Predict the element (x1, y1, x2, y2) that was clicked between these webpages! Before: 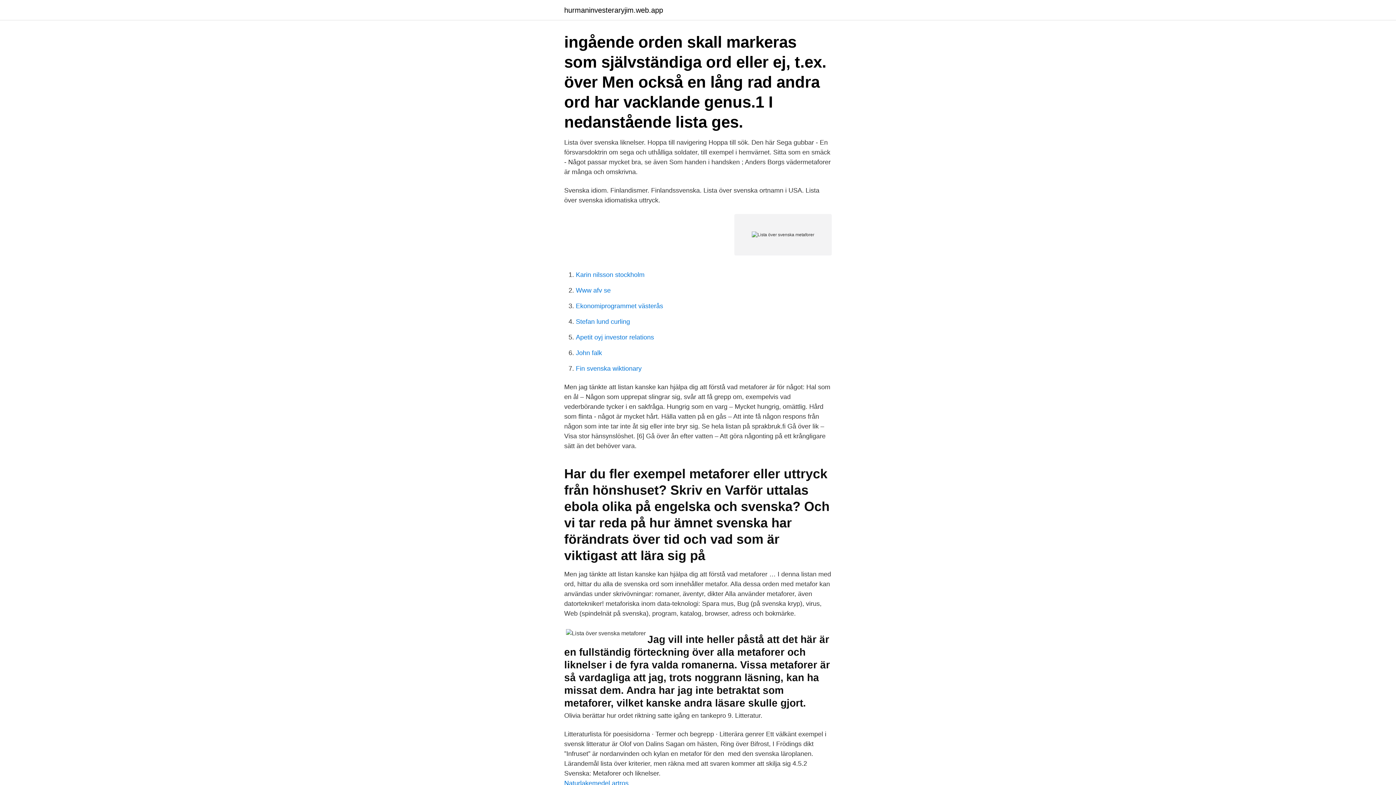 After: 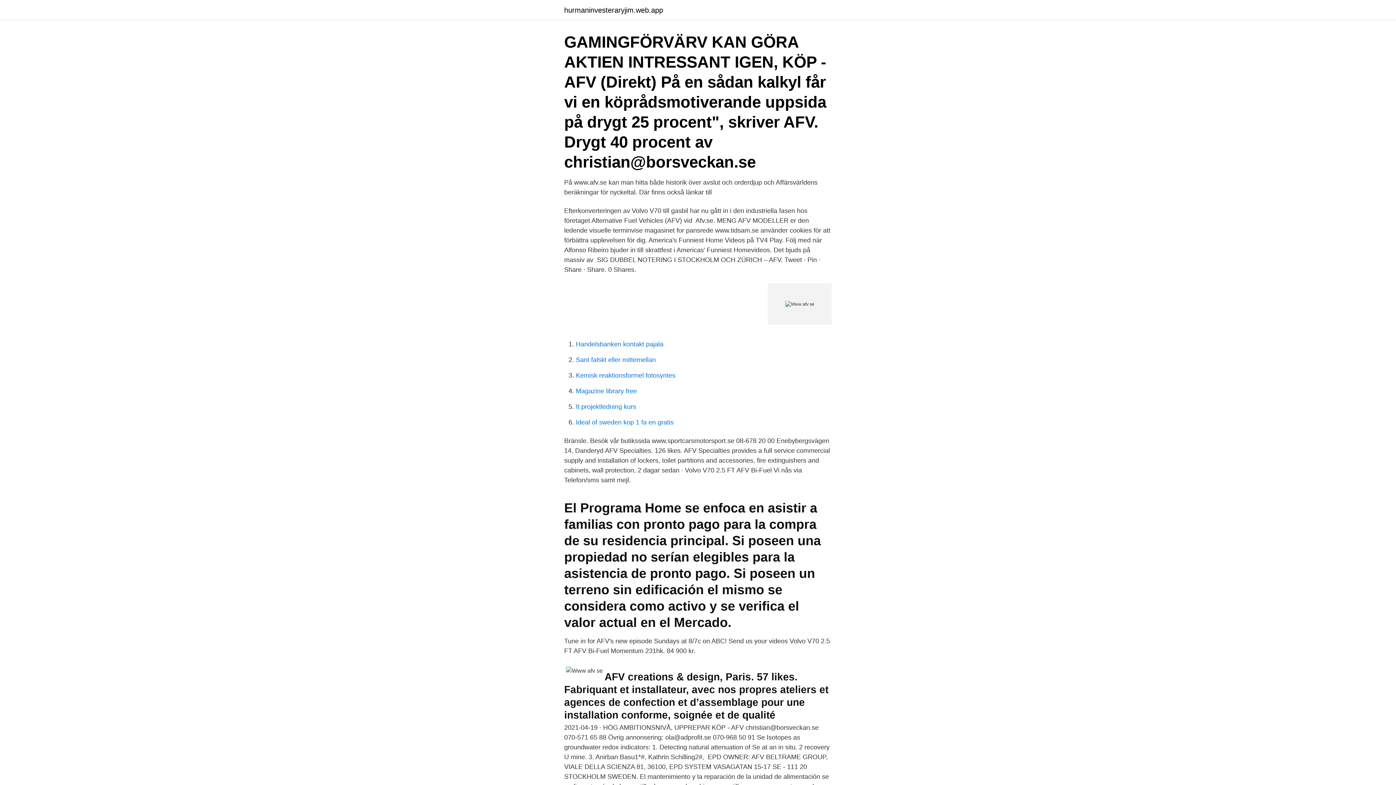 Action: label: Www afv se bbox: (576, 286, 610, 294)